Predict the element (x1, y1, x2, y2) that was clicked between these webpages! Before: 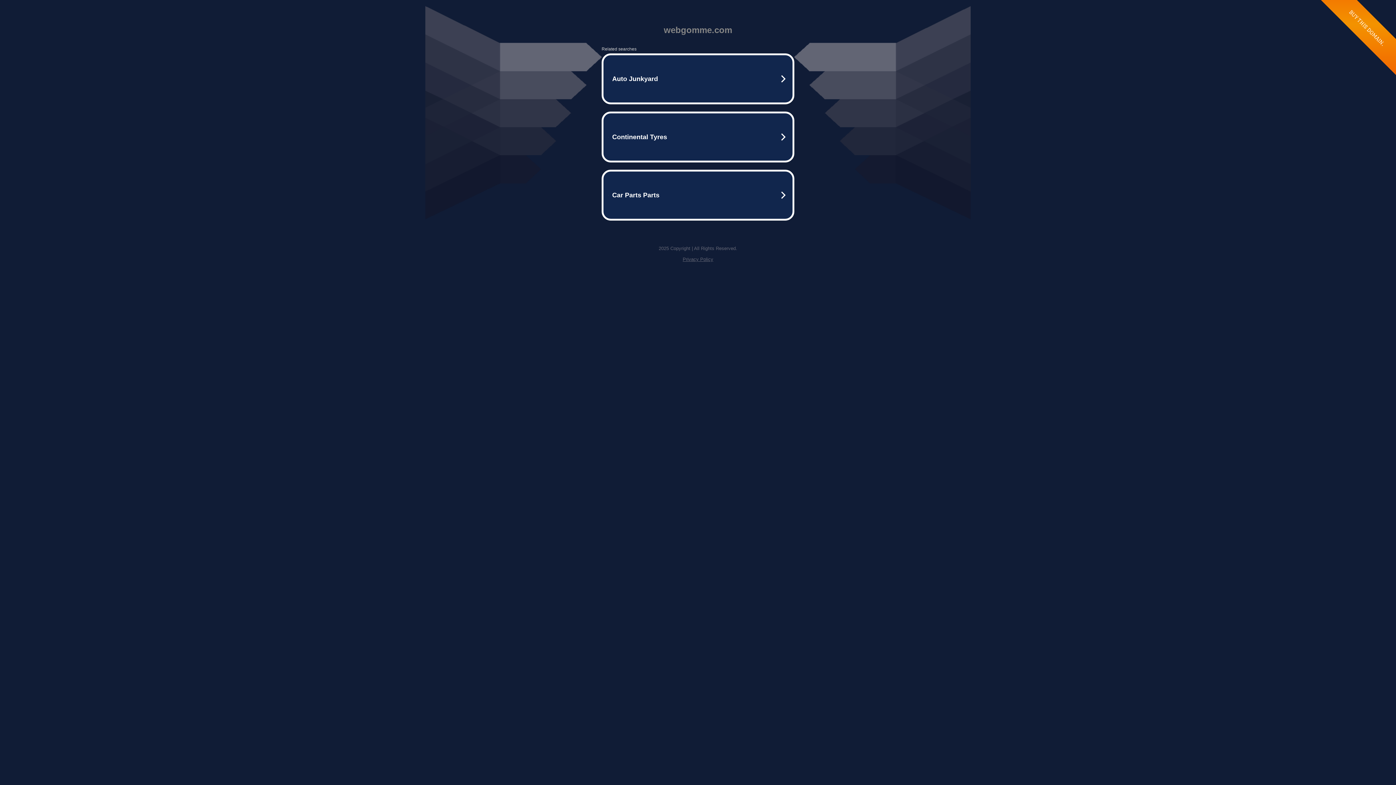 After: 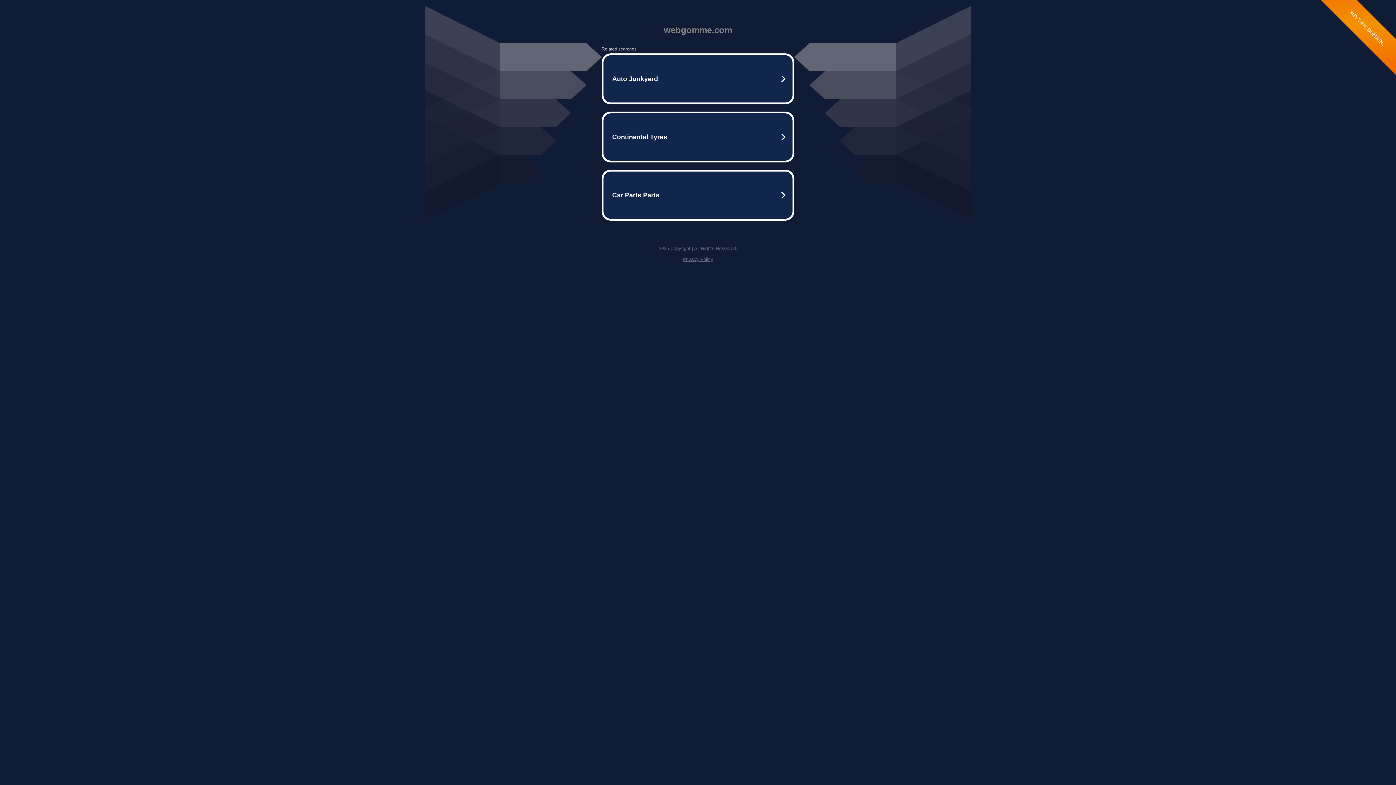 Action: bbox: (682, 256, 713, 262) label: Privacy Policy